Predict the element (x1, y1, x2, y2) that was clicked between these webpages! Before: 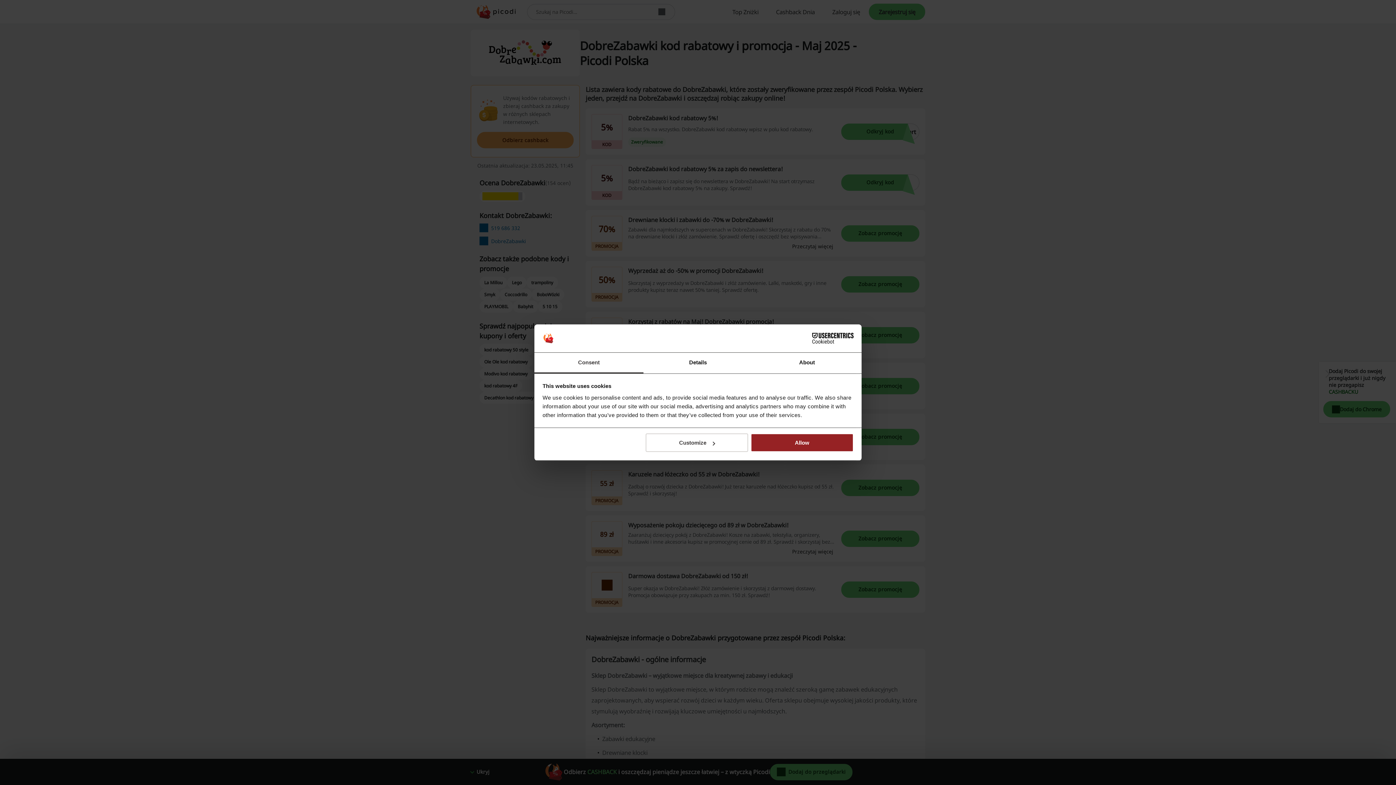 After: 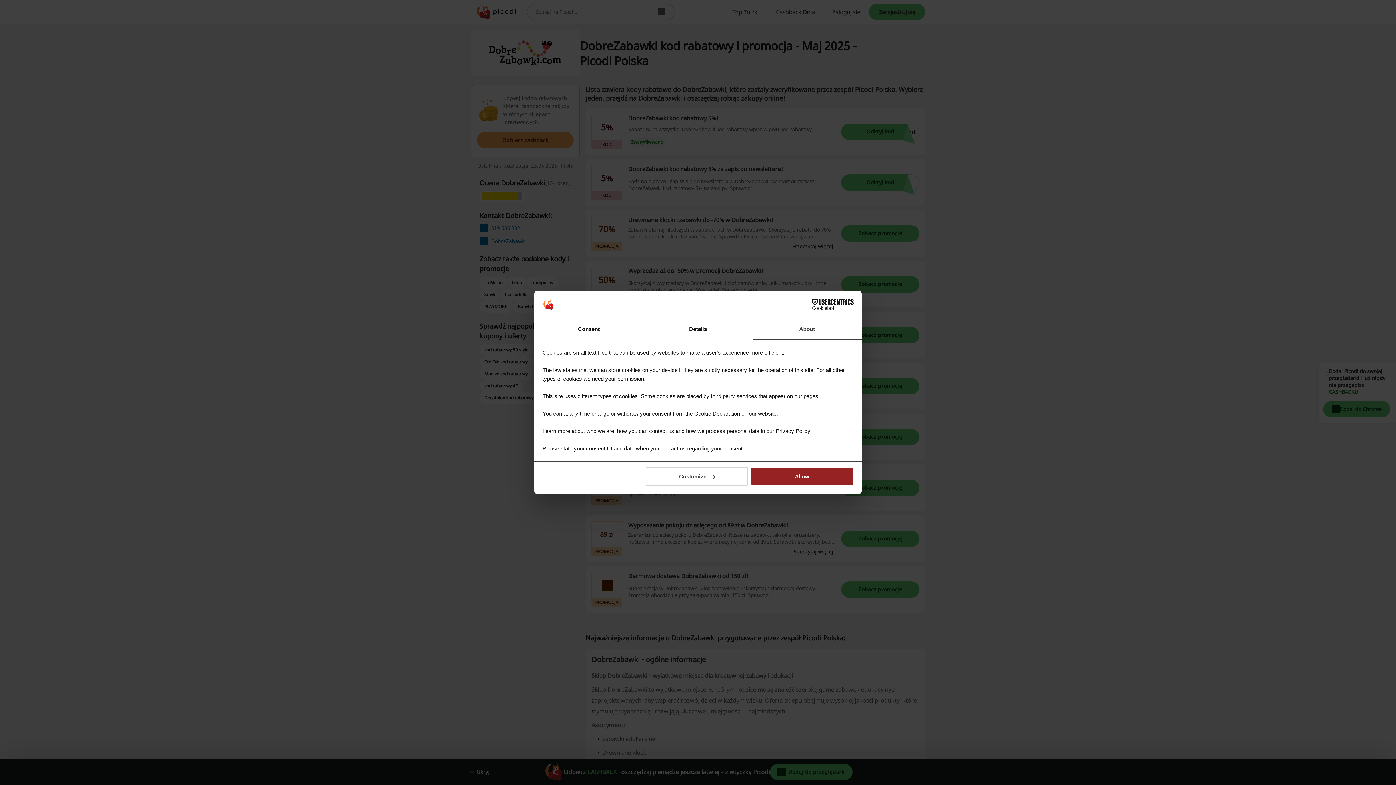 Action: bbox: (752, 352, 861, 373) label: About